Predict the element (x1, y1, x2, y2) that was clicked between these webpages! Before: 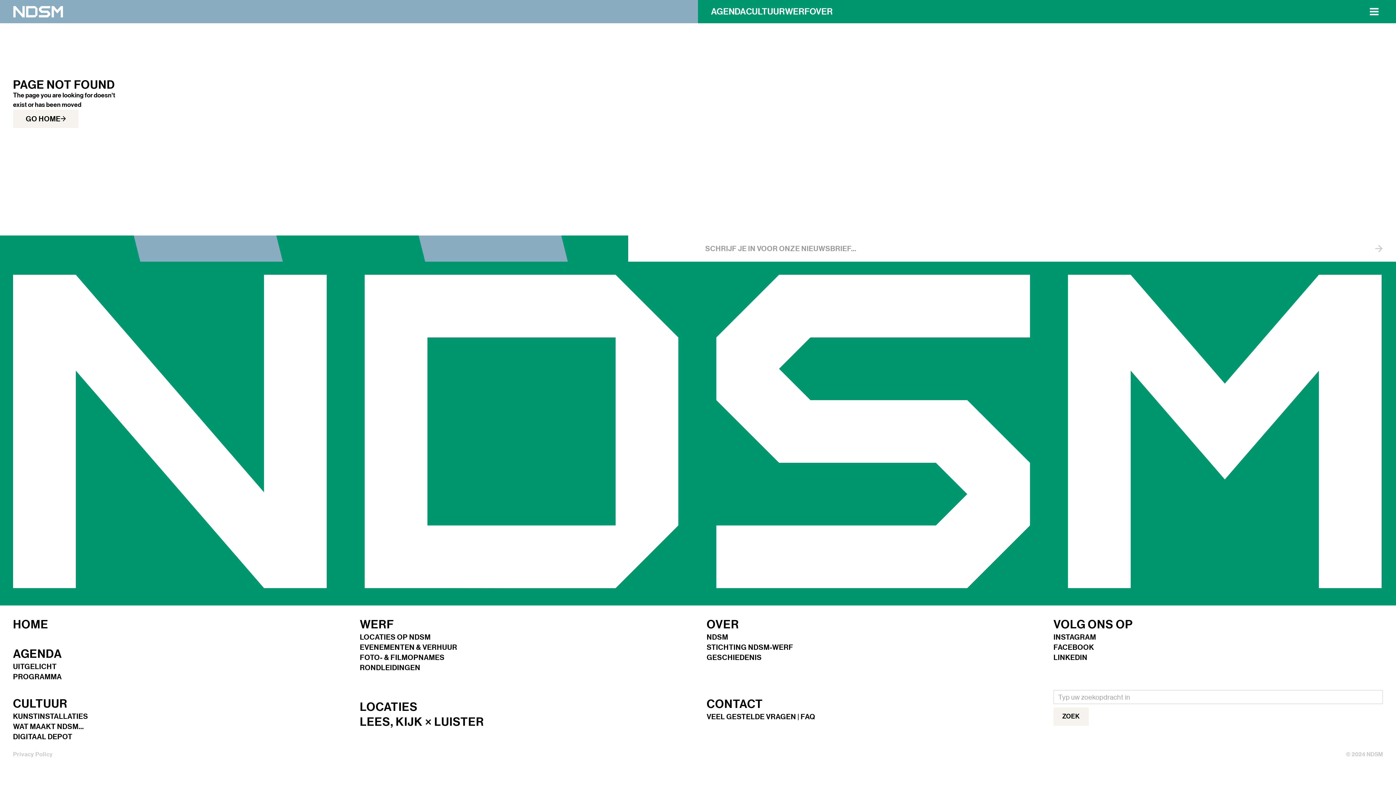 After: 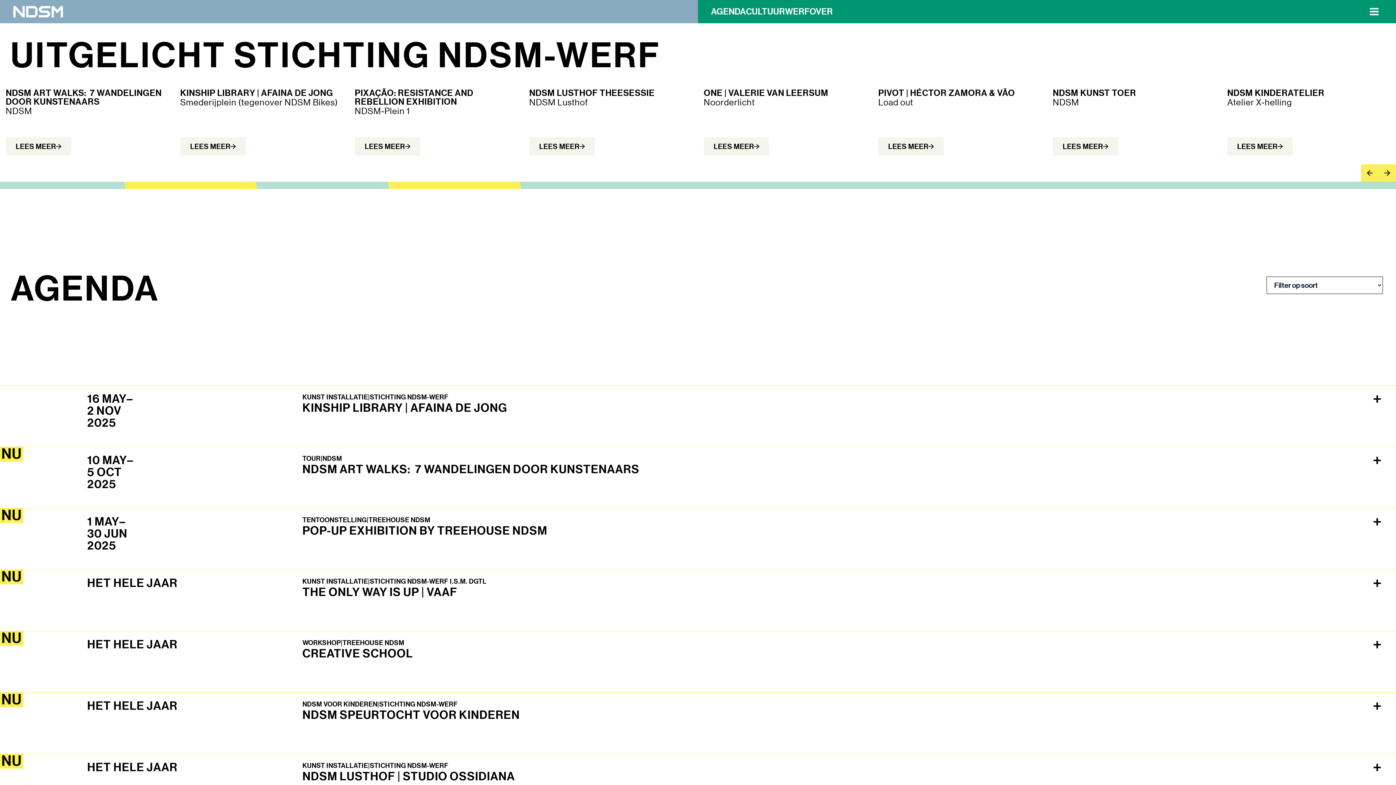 Action: label: AGENDA bbox: (13, 648, 62, 663)